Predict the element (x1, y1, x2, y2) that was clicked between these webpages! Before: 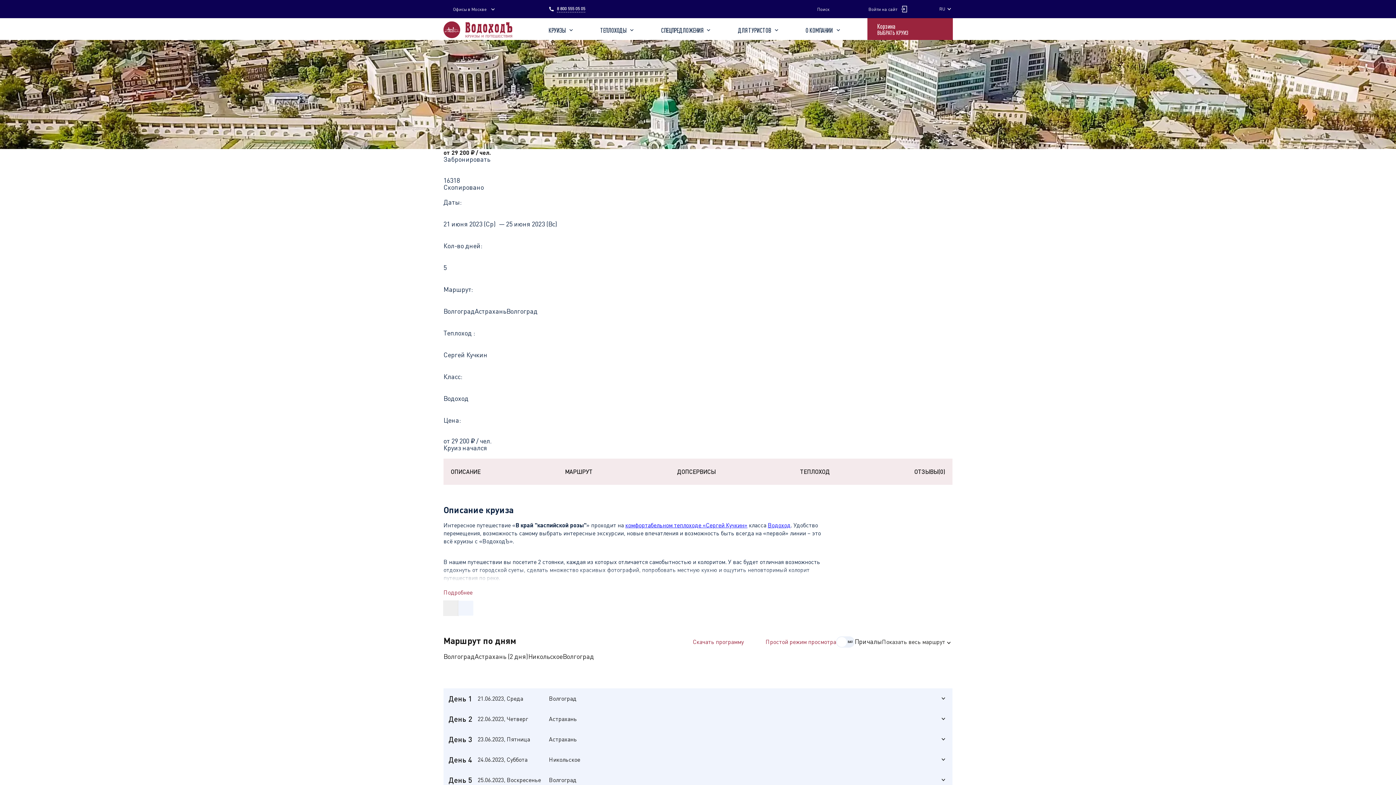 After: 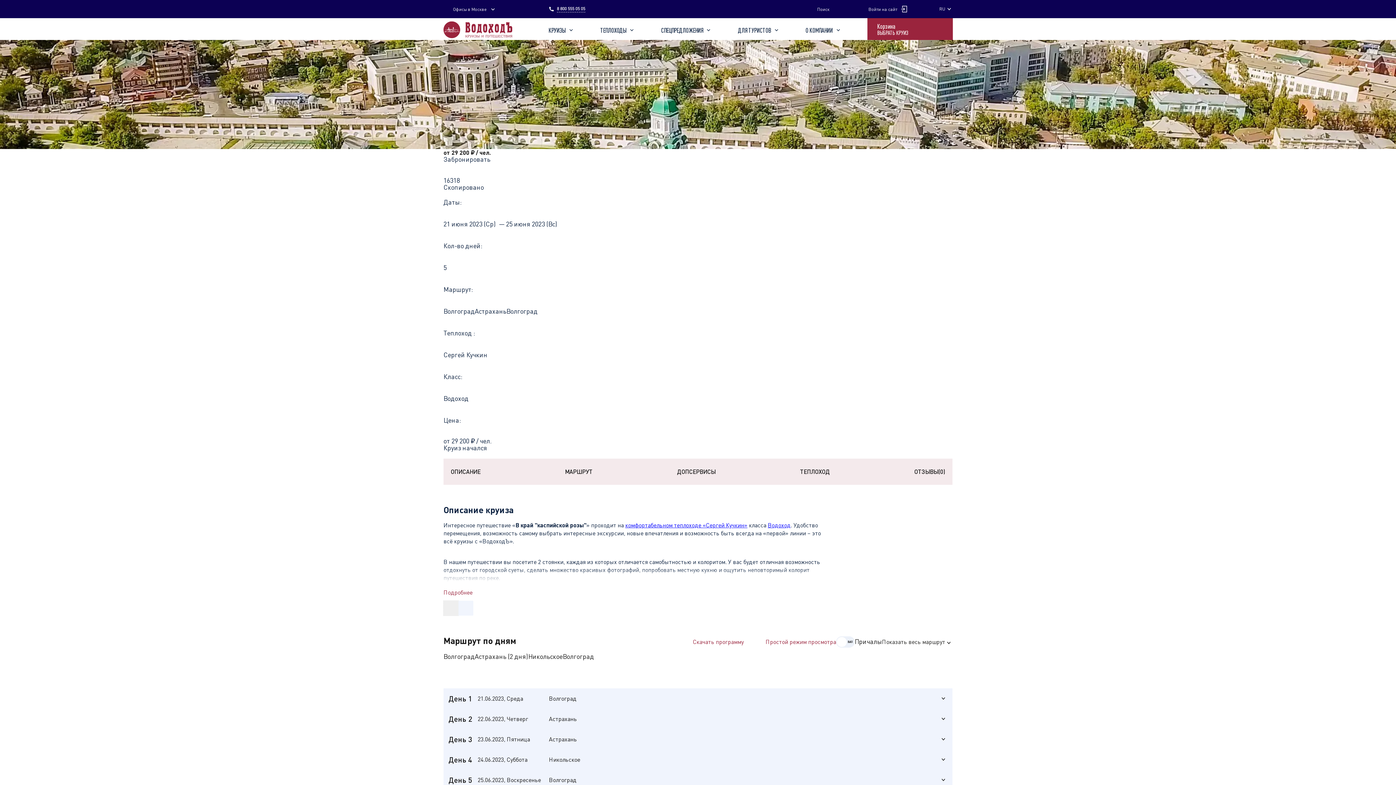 Action: bbox: (636, 6, 641, 11)